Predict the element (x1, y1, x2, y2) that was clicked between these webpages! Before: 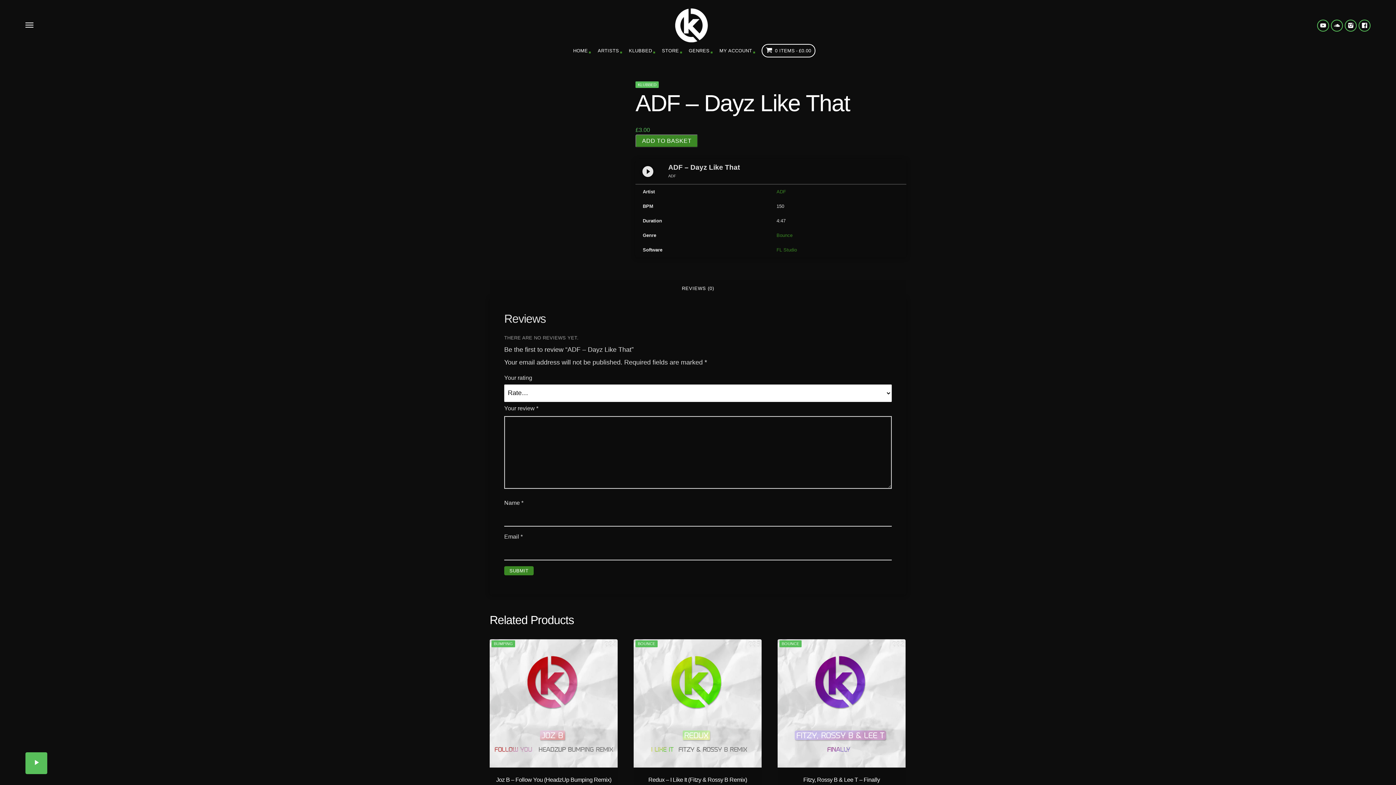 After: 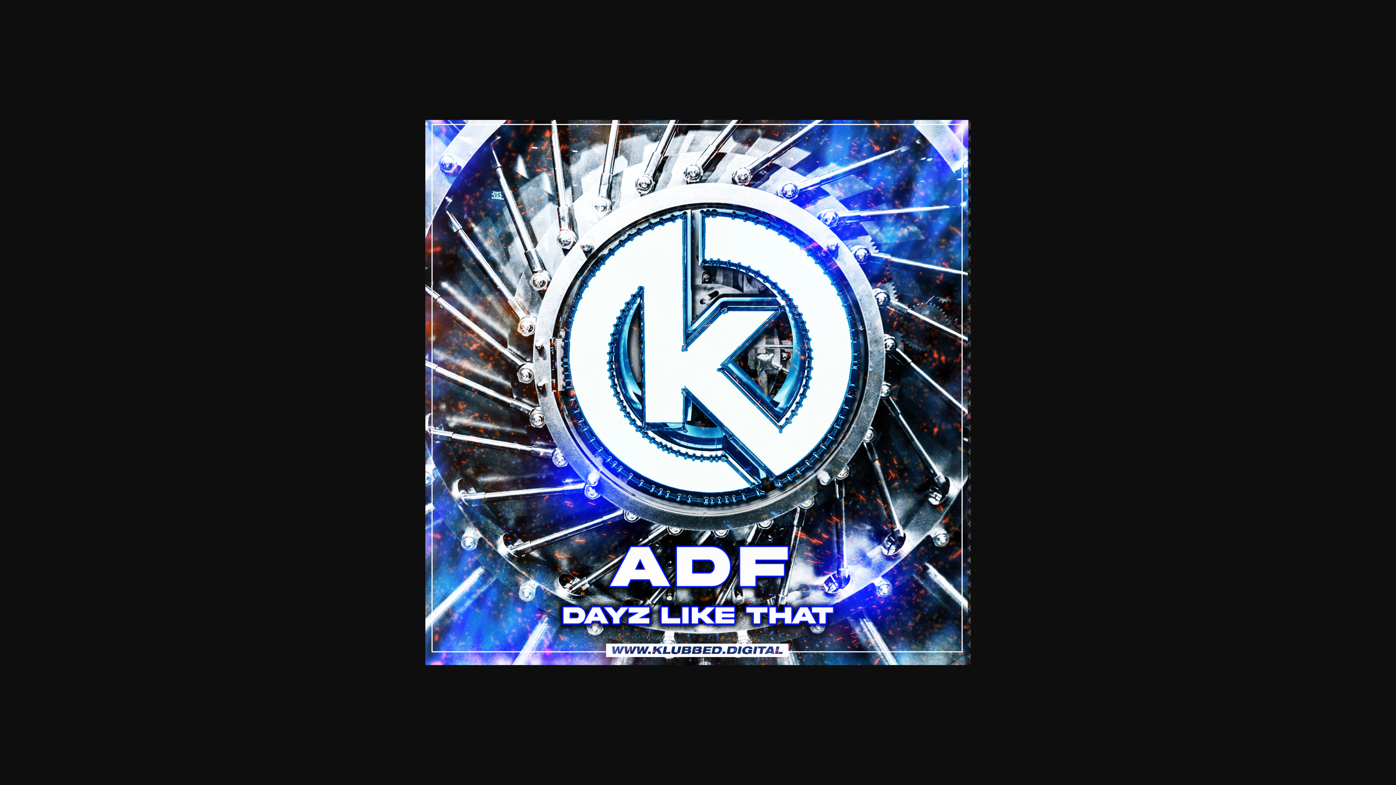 Action: bbox: (489, 80, 614, 205)